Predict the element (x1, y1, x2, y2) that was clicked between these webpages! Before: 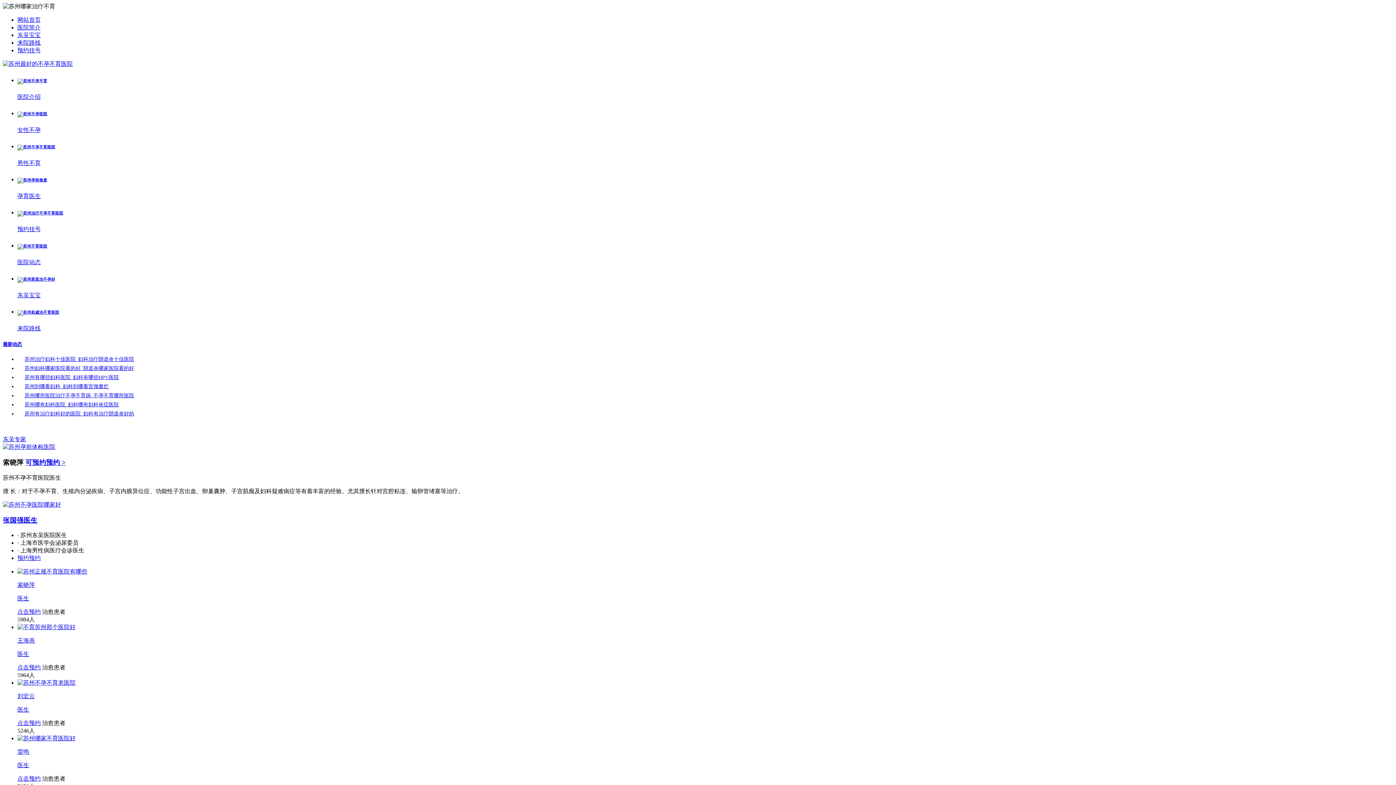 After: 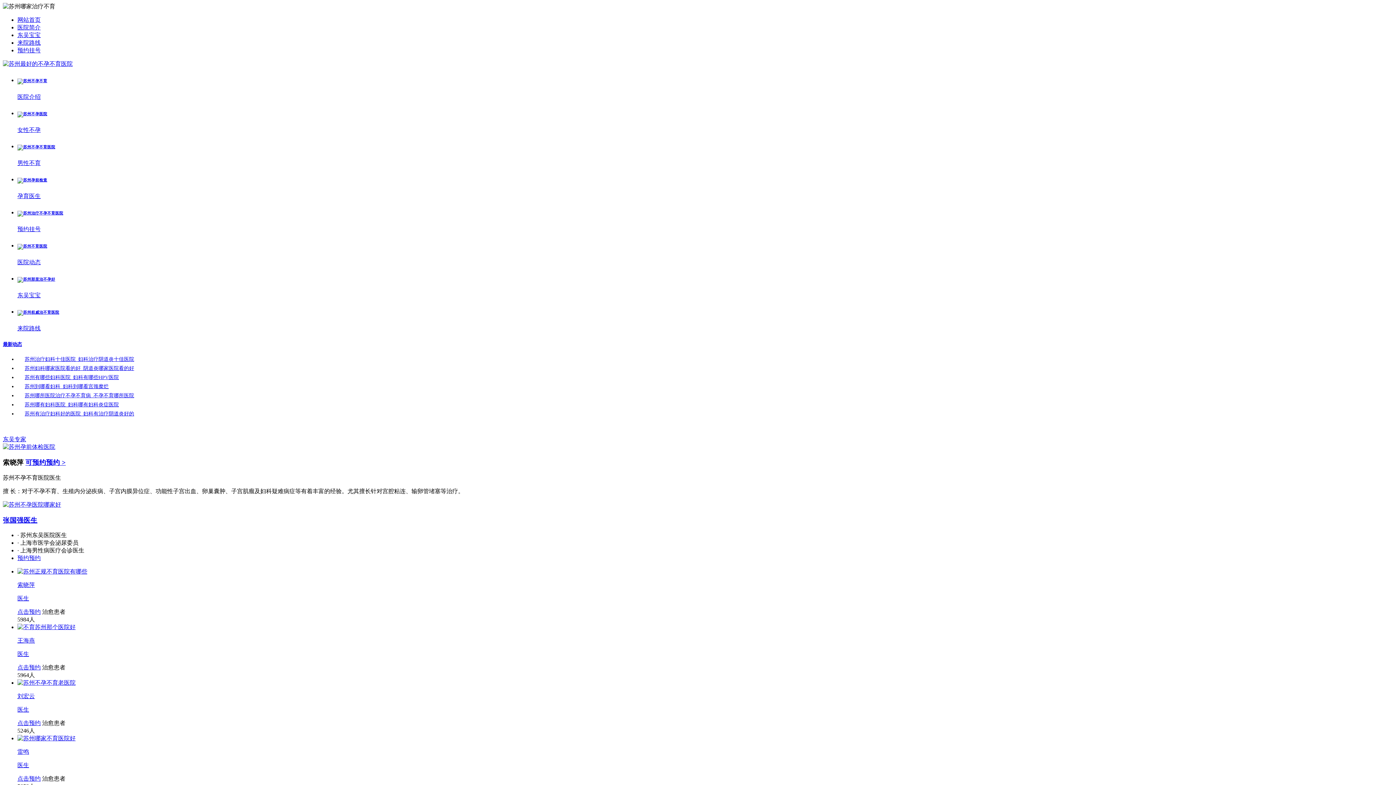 Action: bbox: (17, 624, 75, 630)